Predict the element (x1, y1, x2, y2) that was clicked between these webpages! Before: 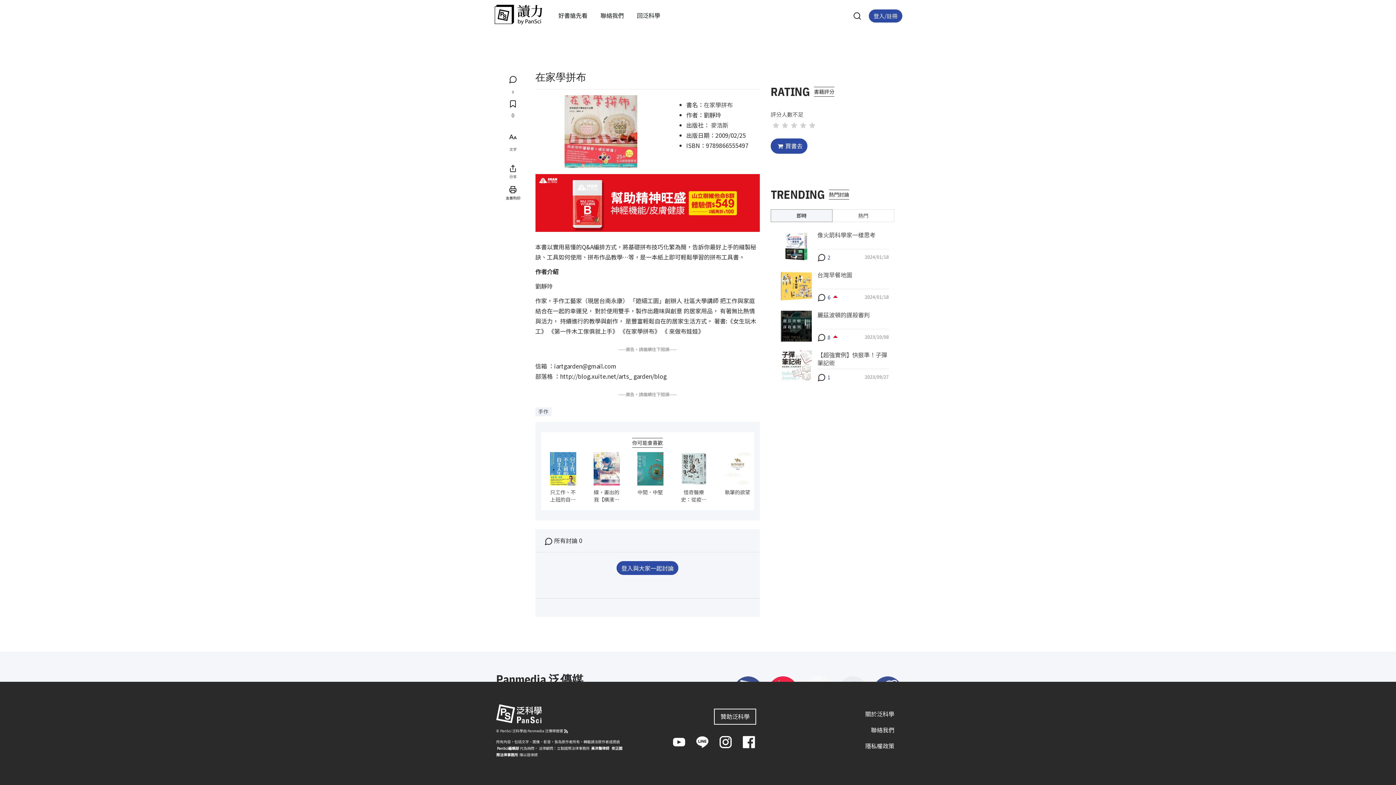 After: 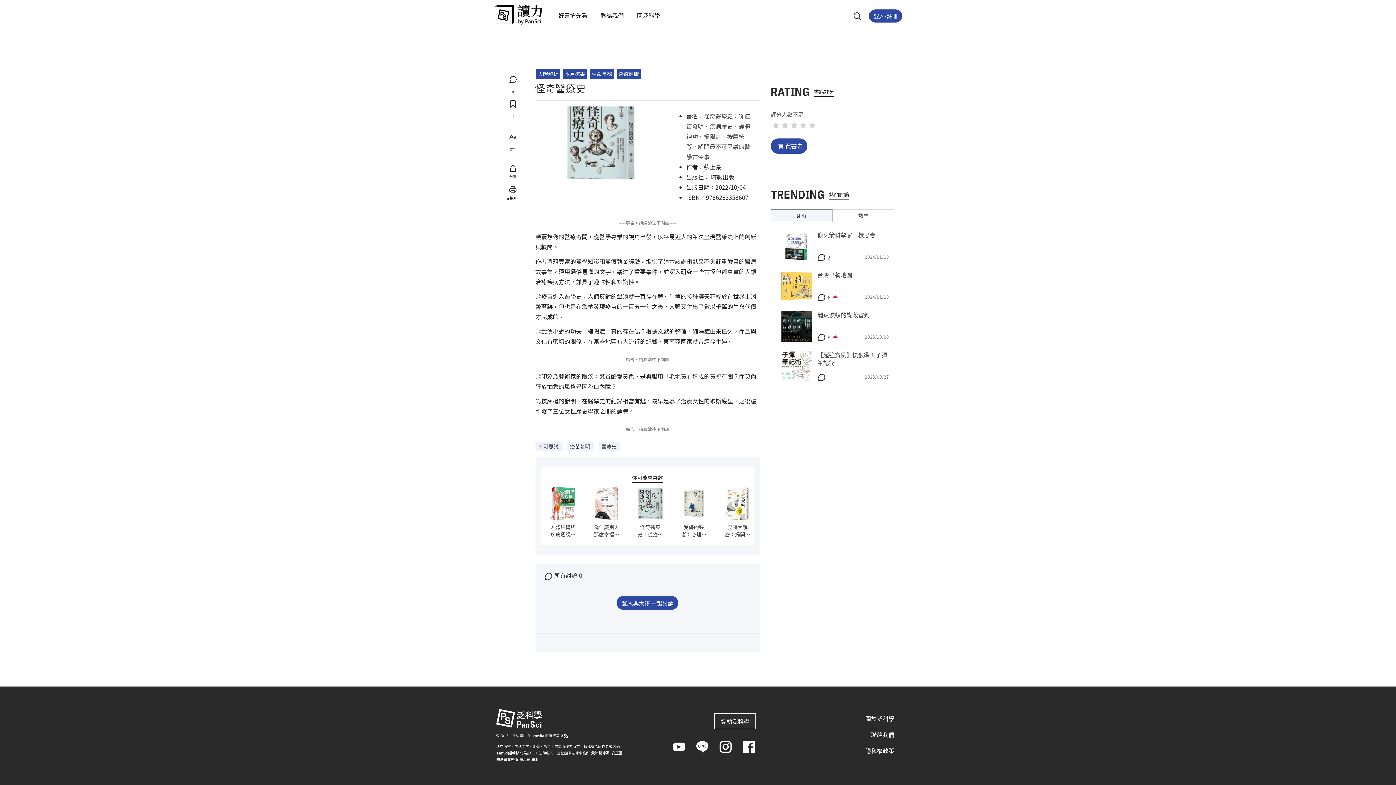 Action: bbox: (680, 452, 707, 503) label: 怪奇醫療史：從疫苗發明、疾病歷史、護體神功、縮陽症、按摩槍等，解開最不可思議的醫學古今事